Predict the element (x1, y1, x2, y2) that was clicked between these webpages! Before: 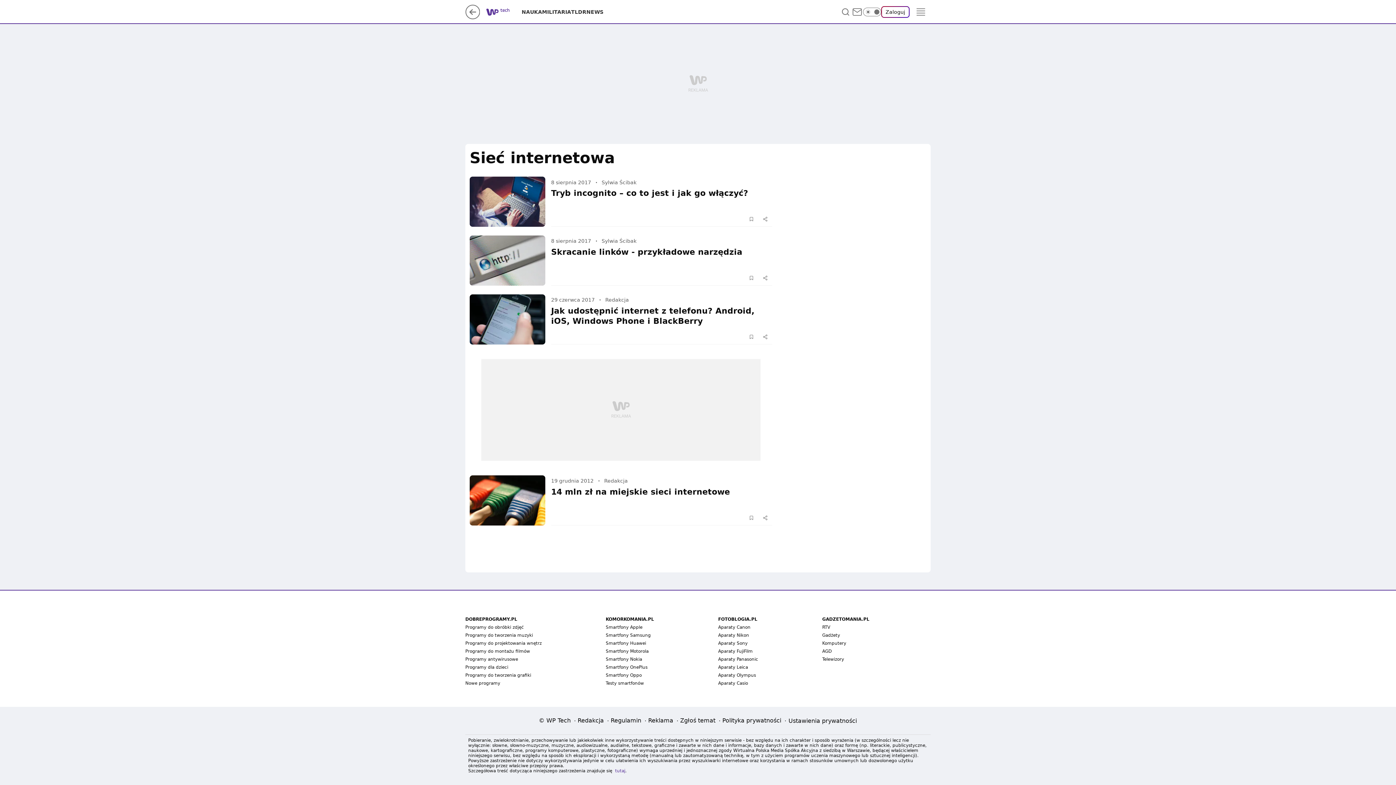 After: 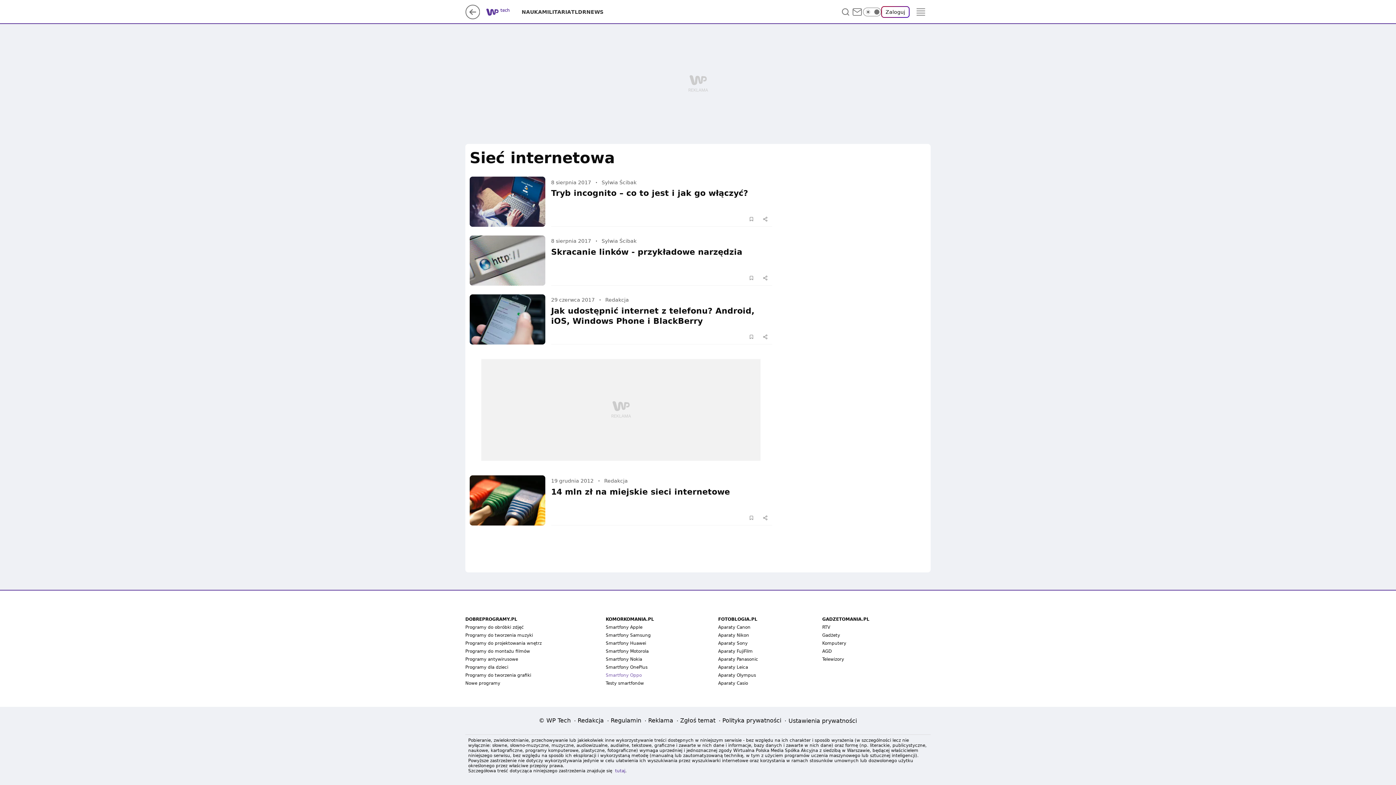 Action: bbox: (605, 673, 641, 678) label: Smartfony Oppo